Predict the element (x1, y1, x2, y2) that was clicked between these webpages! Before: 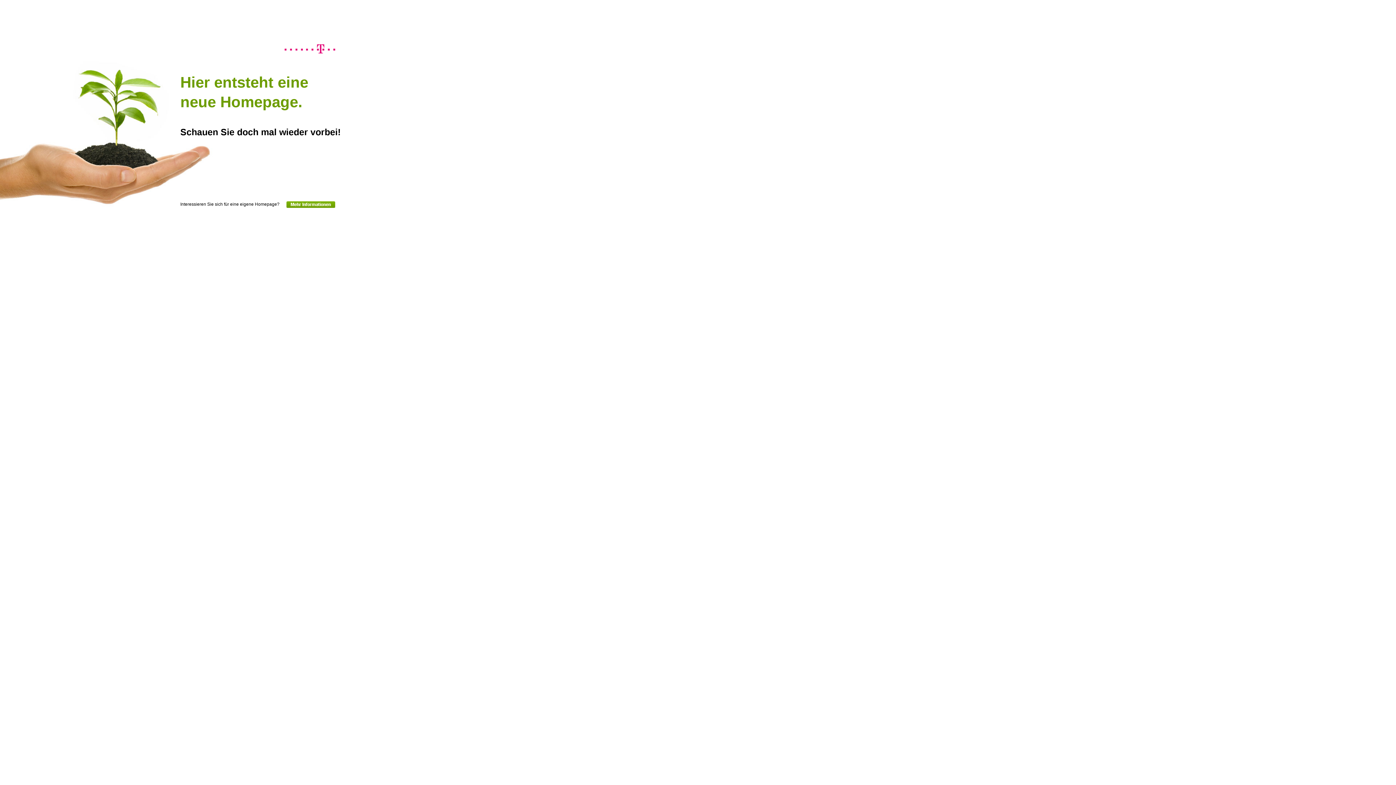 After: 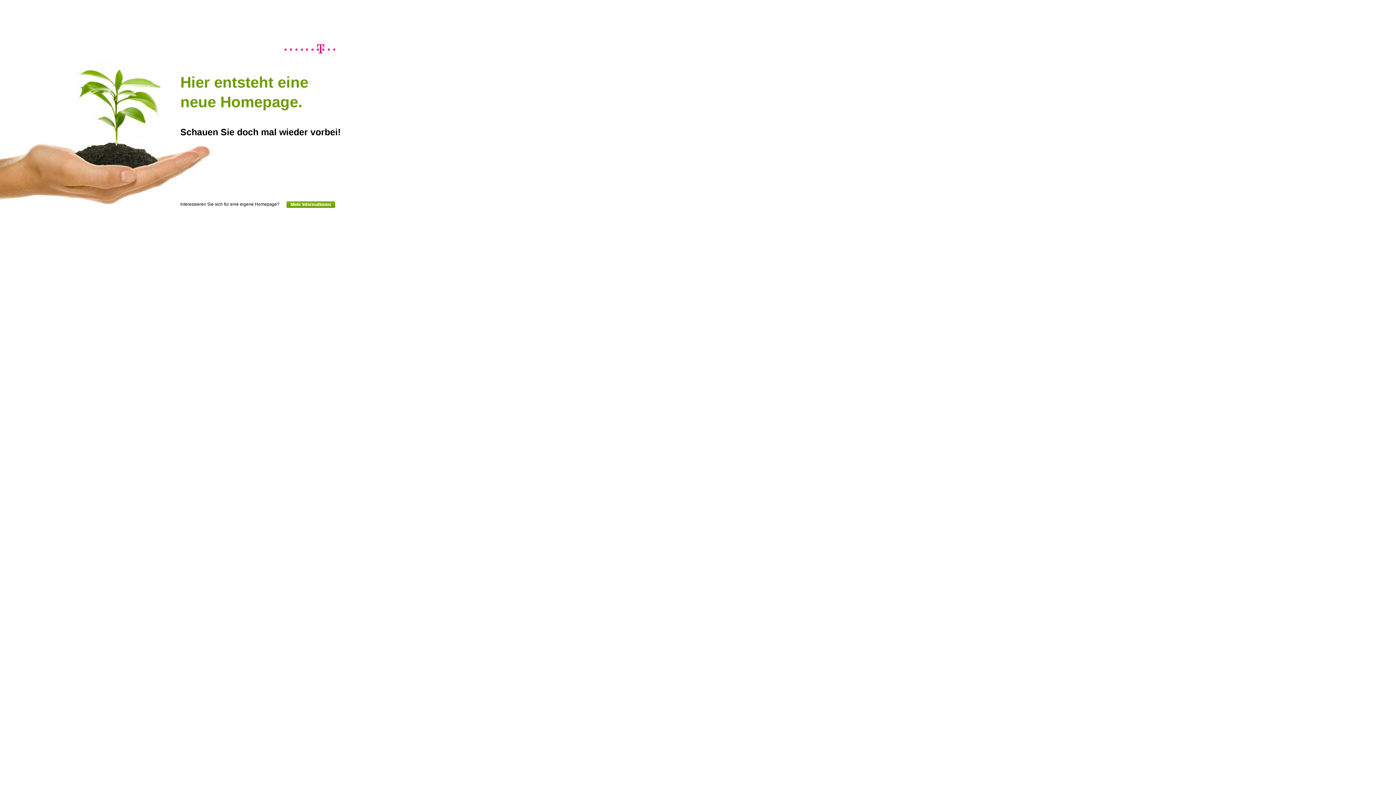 Action: bbox: (286, 202, 335, 209)